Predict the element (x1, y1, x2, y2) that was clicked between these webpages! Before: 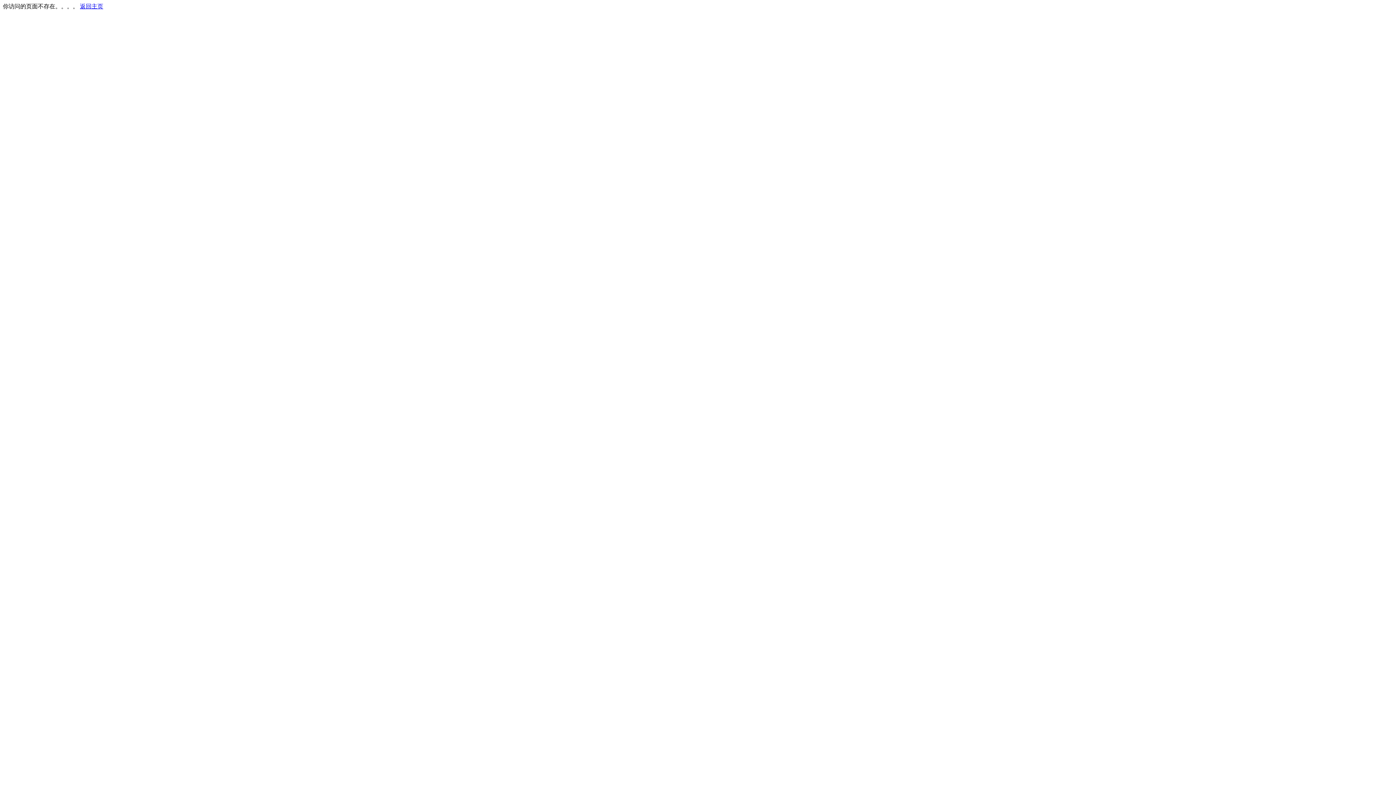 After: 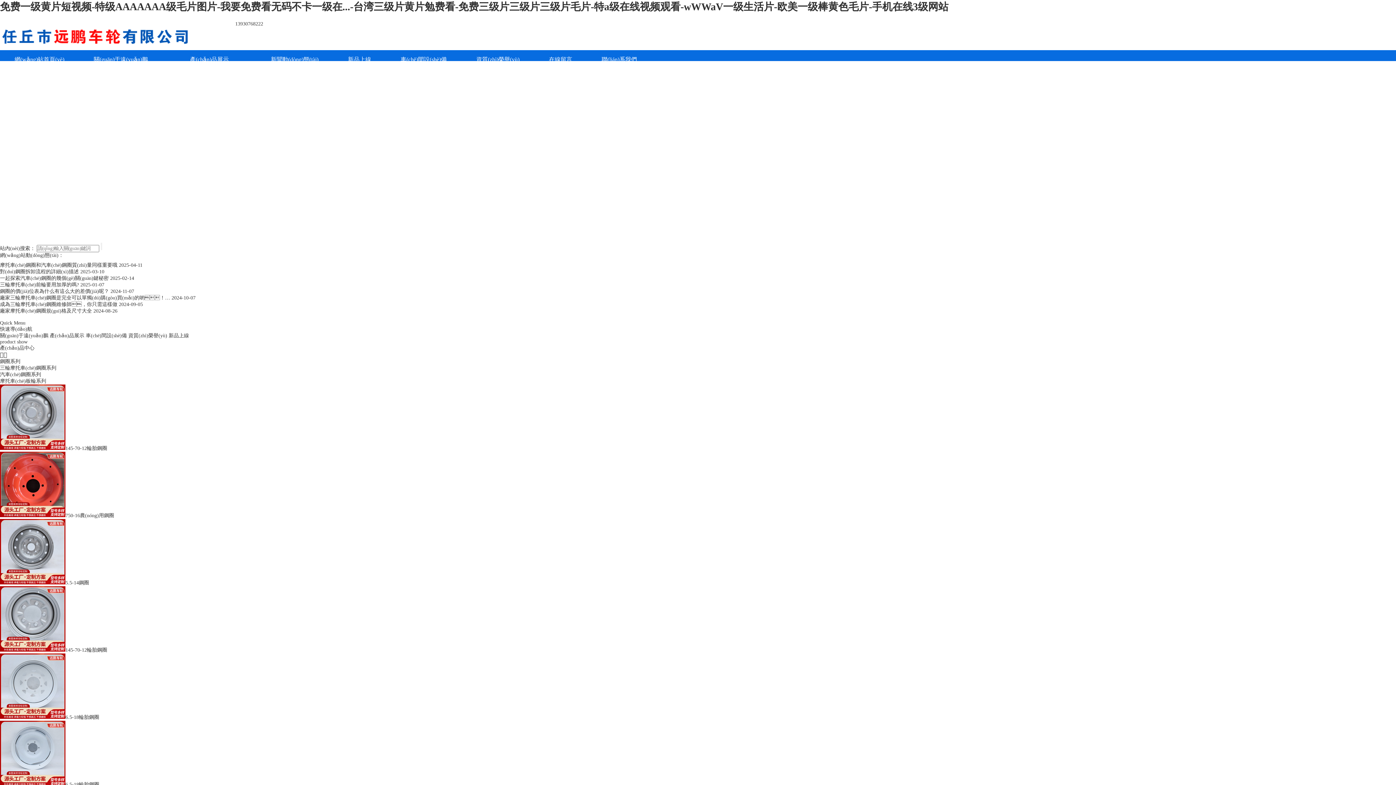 Action: bbox: (80, 3, 103, 9) label: 返回主页